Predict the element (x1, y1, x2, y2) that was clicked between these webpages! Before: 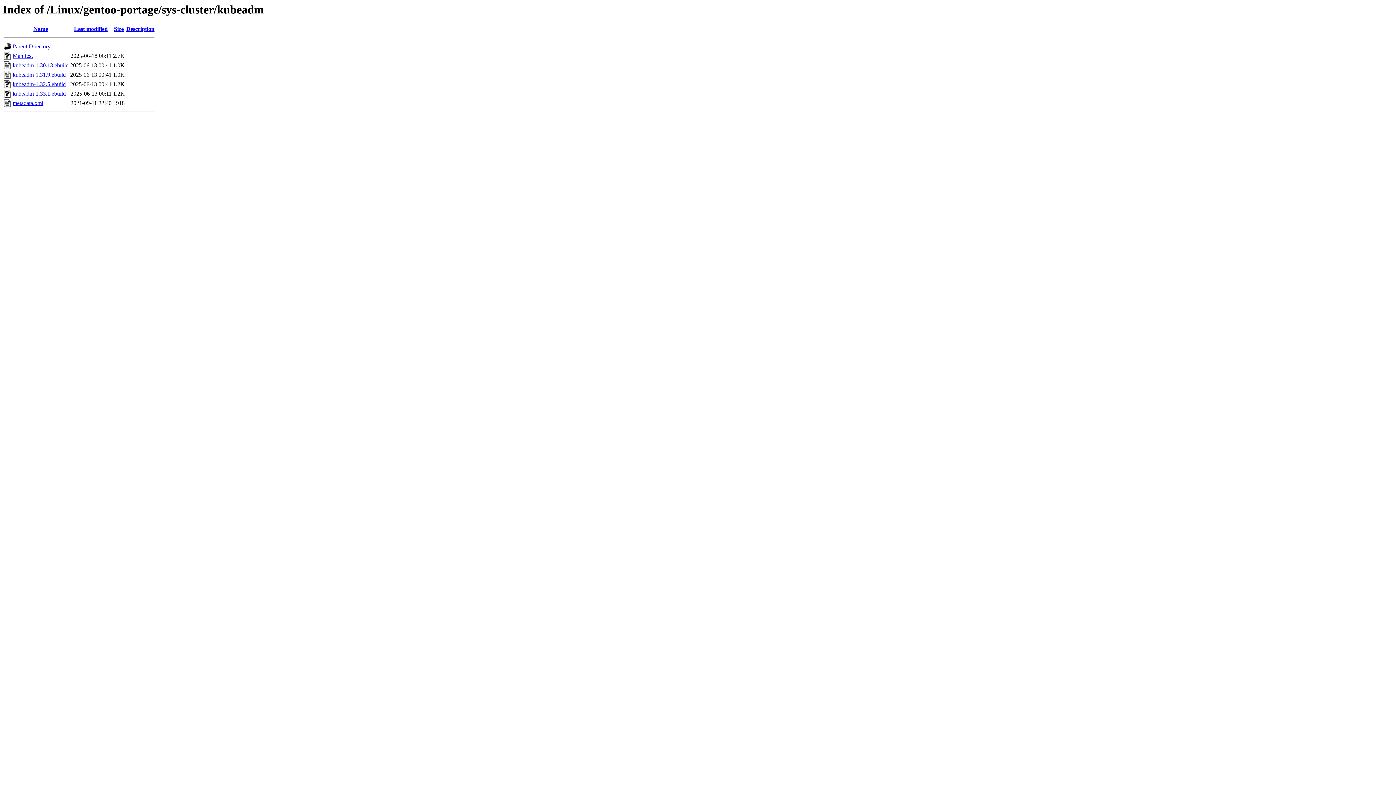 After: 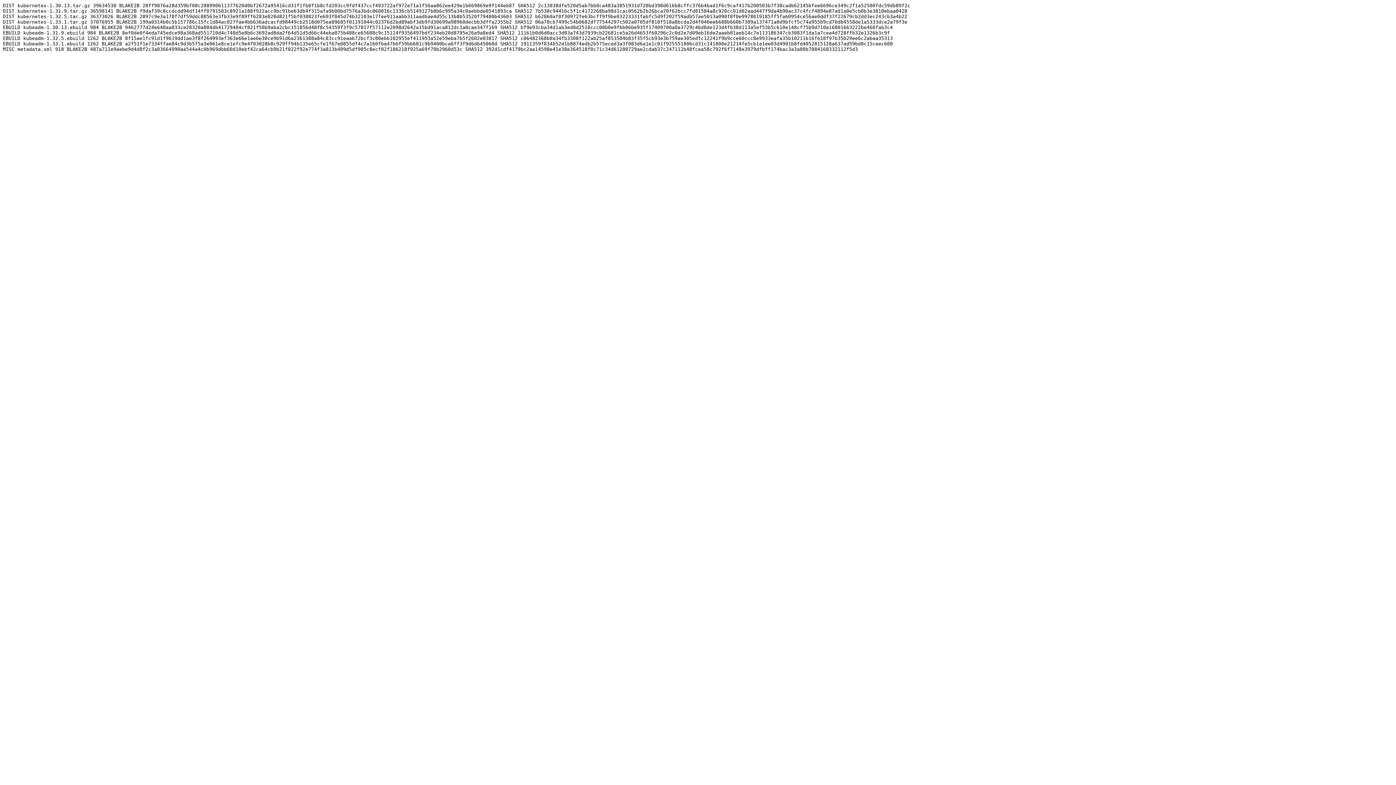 Action: bbox: (12, 52, 32, 59) label: Manifest